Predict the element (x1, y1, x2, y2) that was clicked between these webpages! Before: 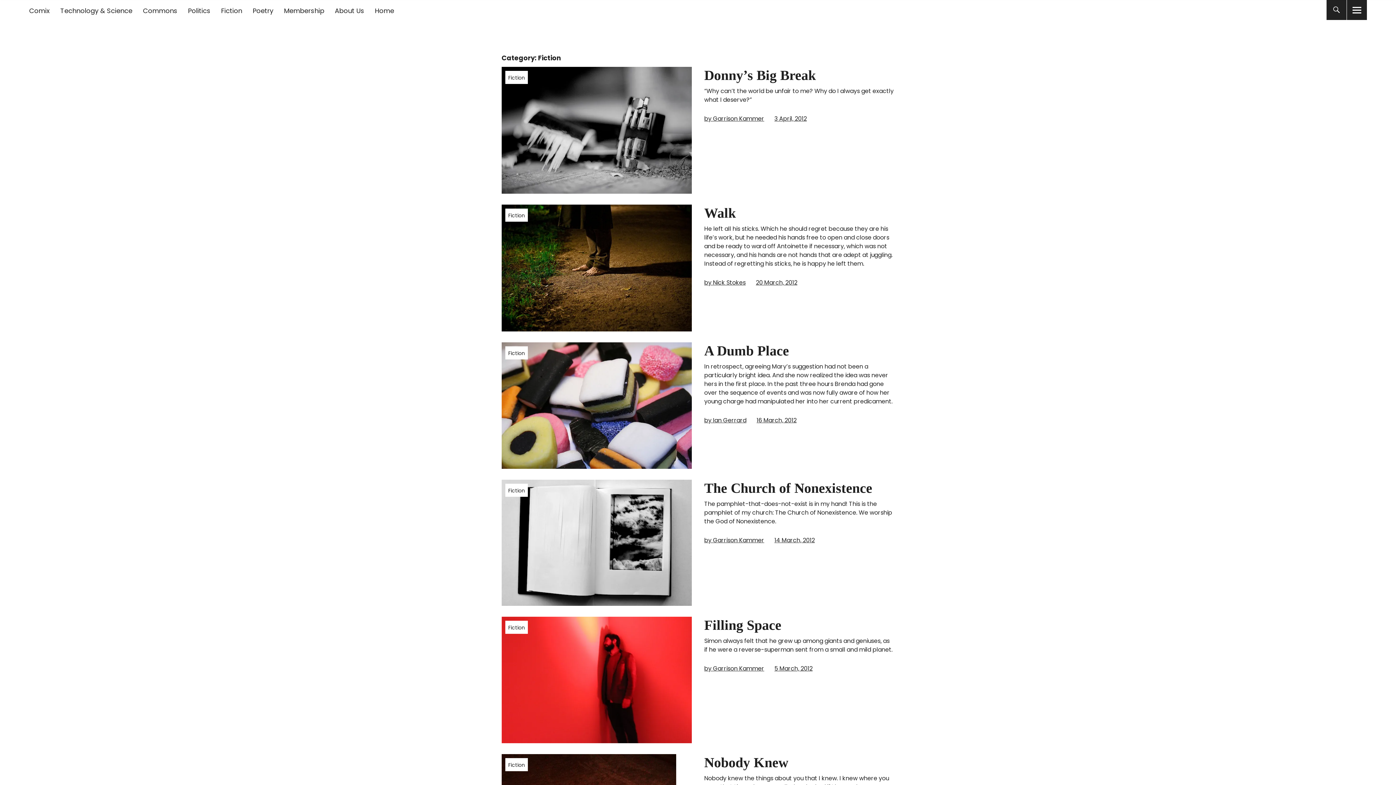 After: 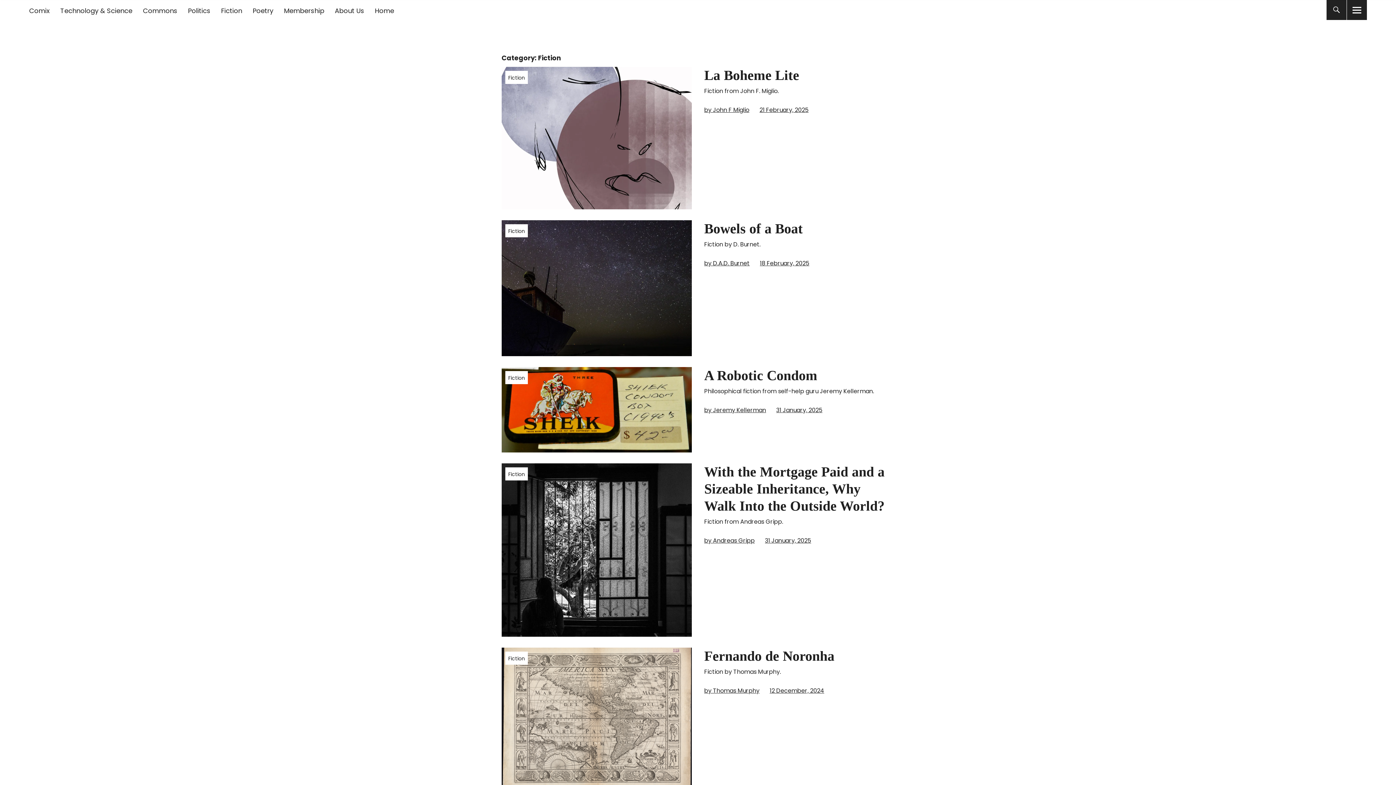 Action: label: Fiction bbox: (221, 6, 242, 15)